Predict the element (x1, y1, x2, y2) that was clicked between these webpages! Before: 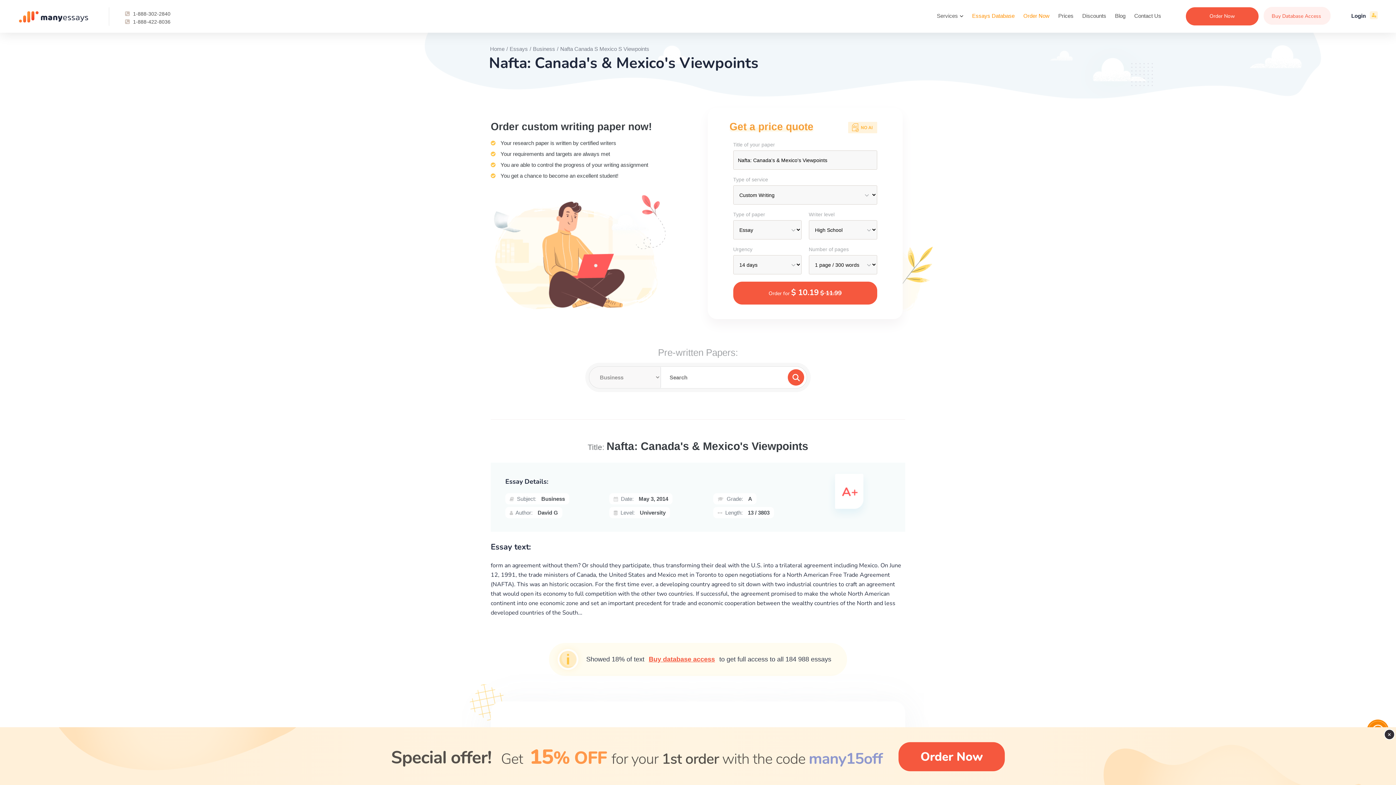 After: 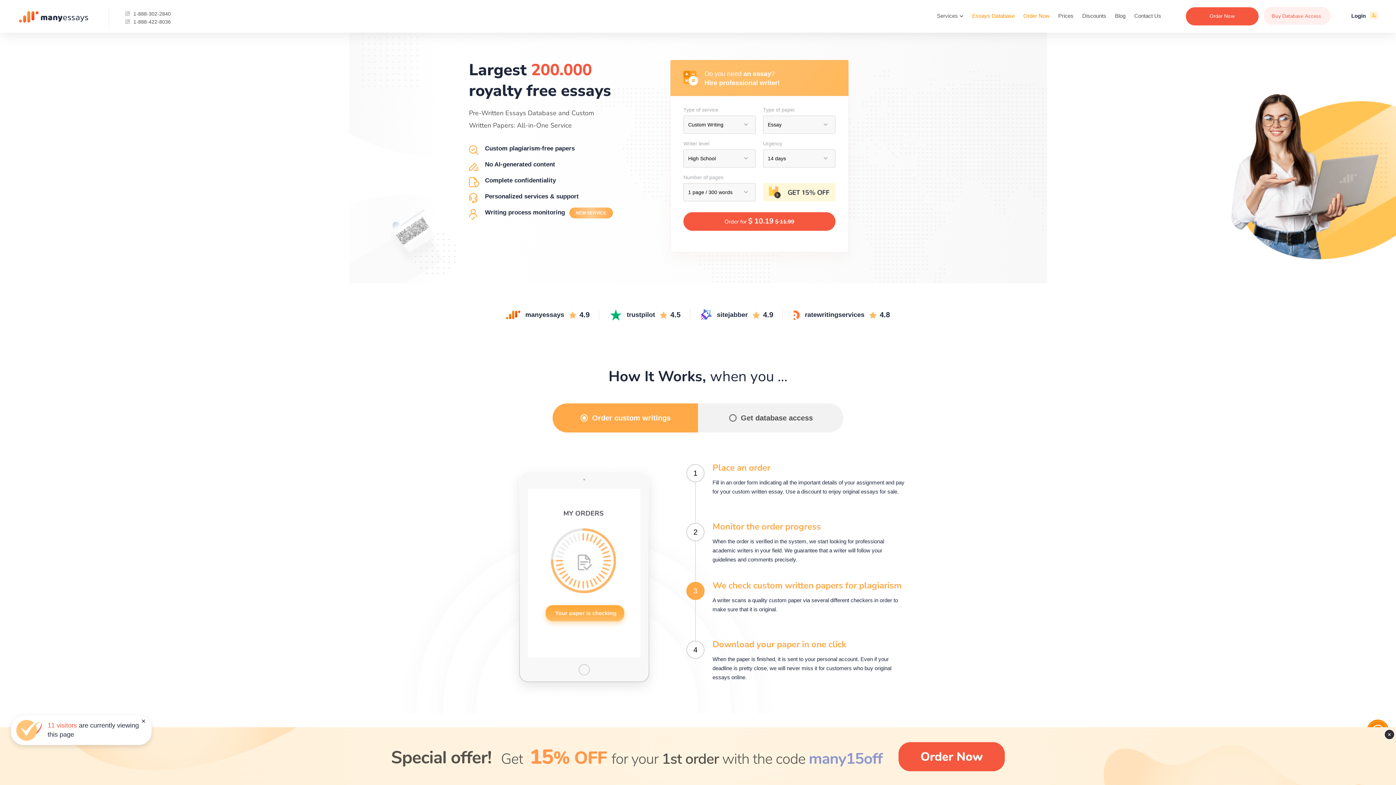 Action: bbox: (18, 18, 89, 24)